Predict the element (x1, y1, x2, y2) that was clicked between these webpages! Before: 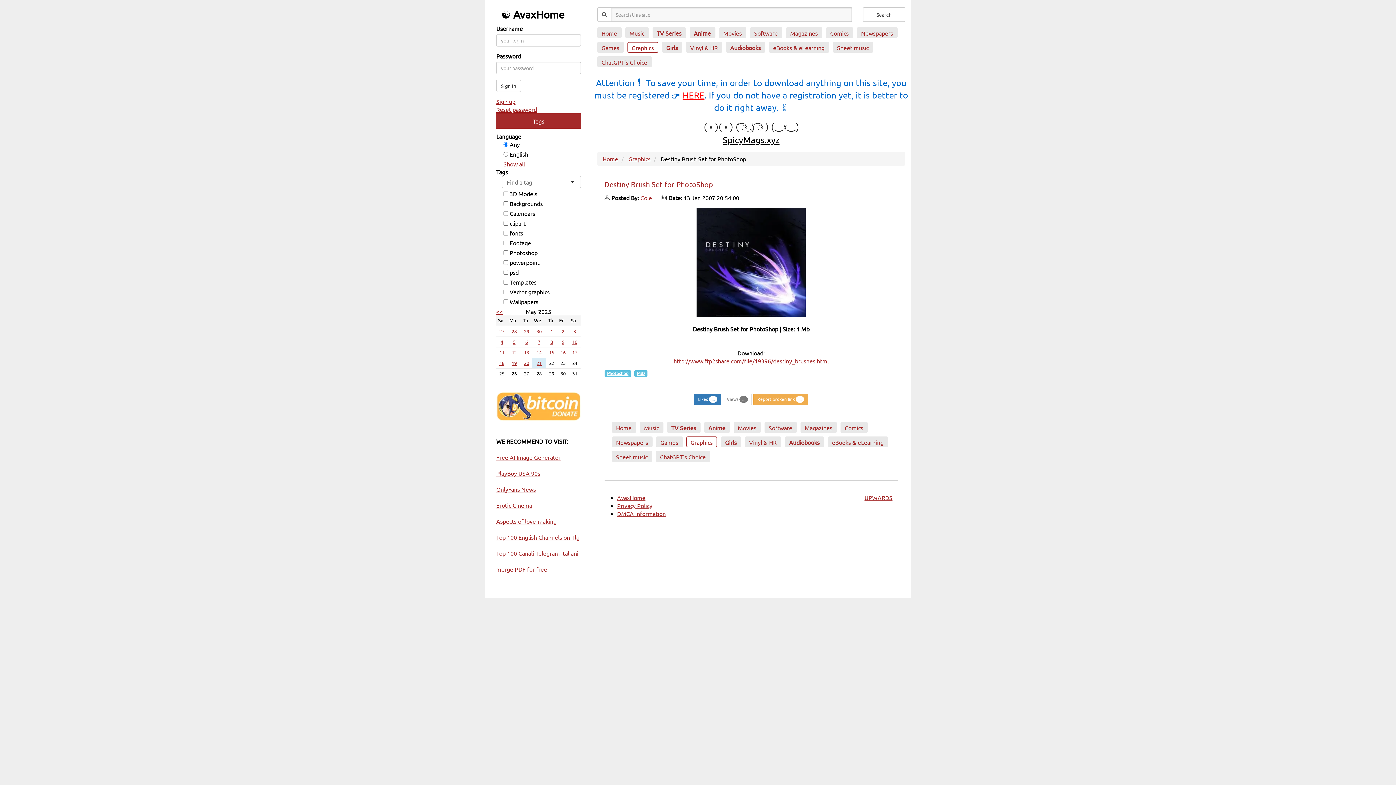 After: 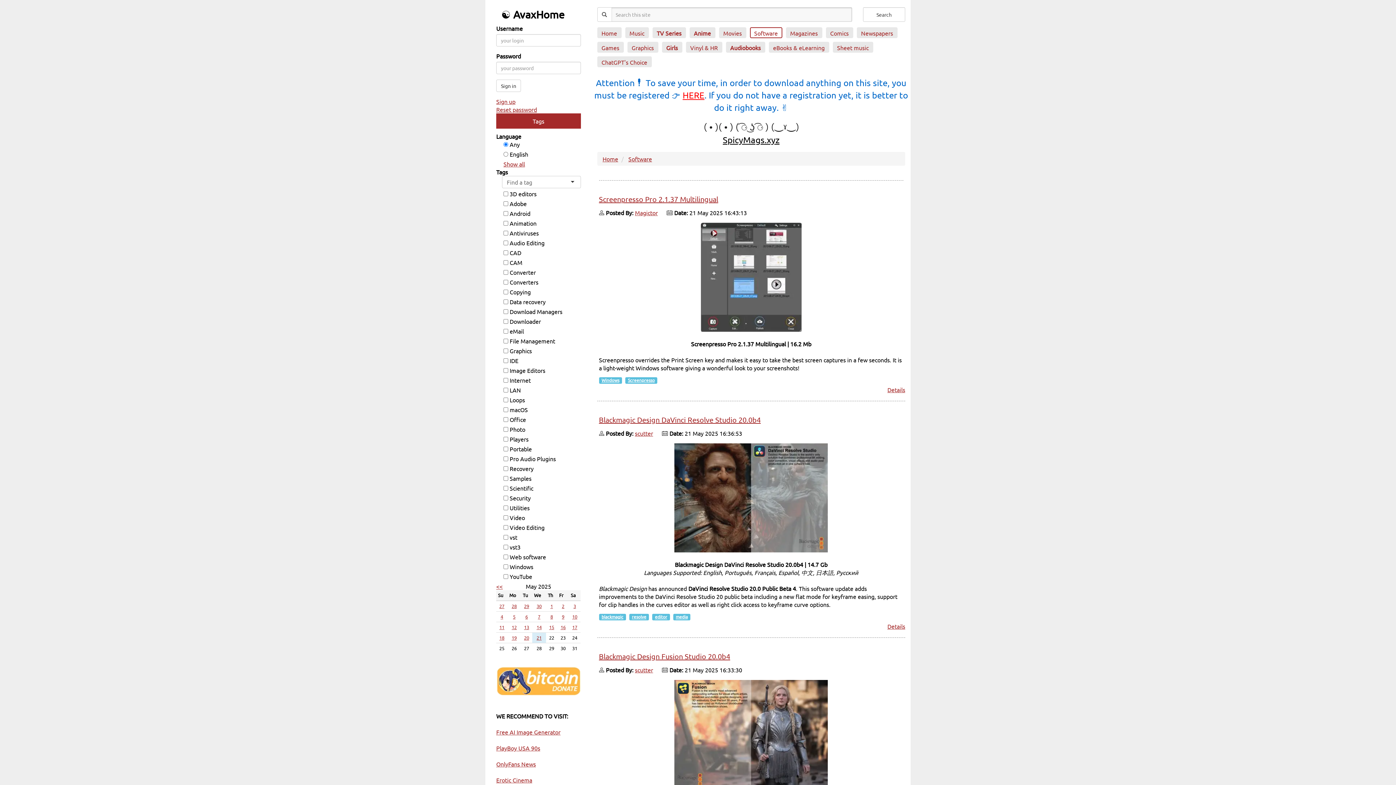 Action: label: Software bbox: (764, 422, 796, 433)